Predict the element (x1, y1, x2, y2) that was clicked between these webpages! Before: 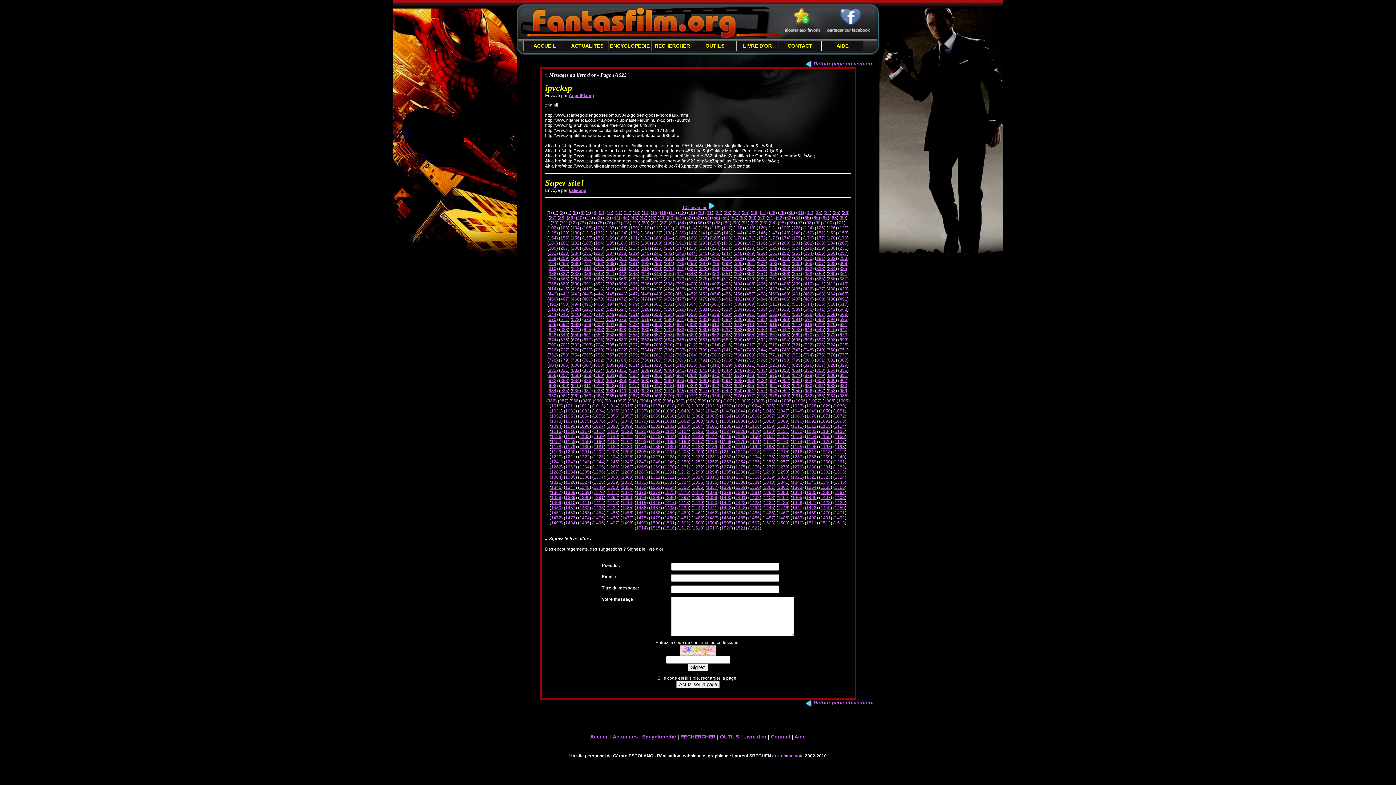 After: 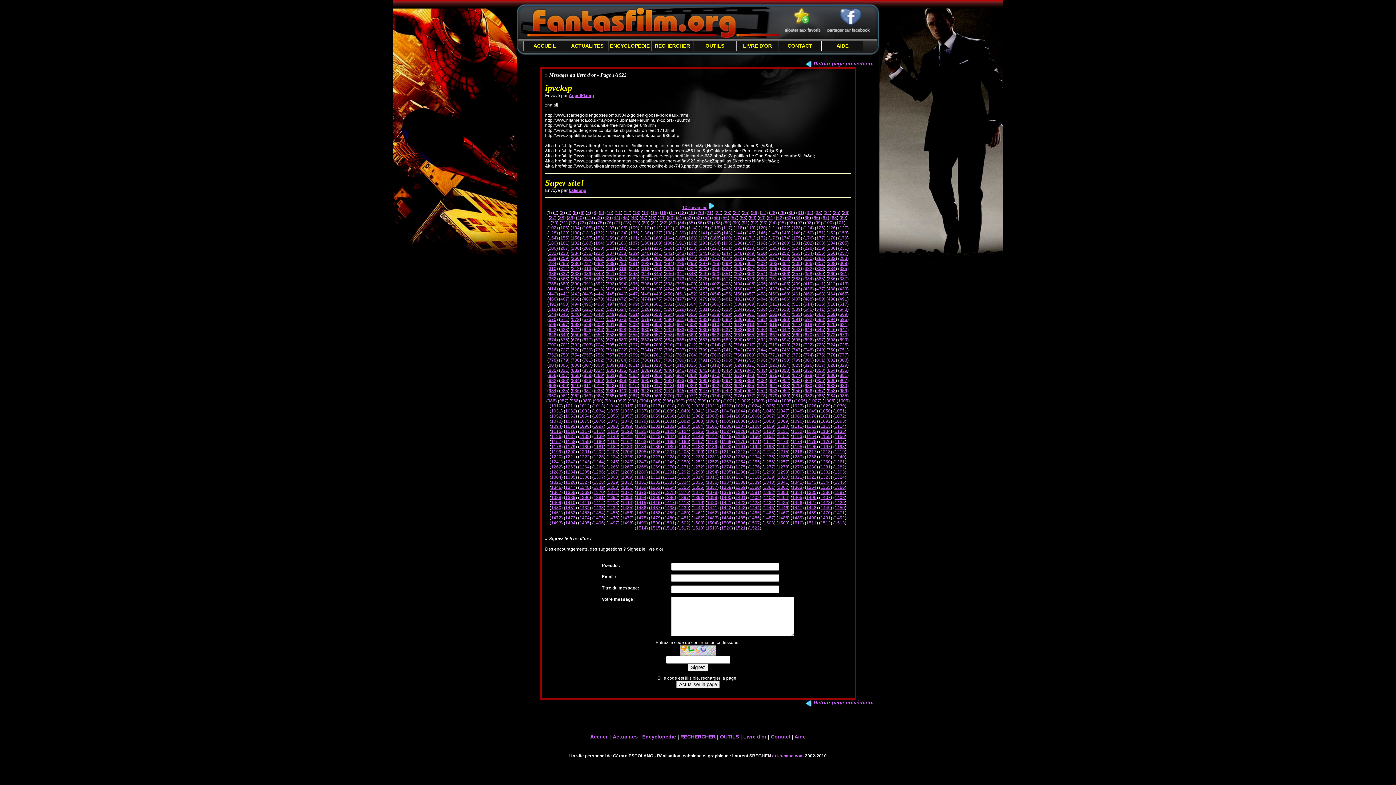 Action: bbox: (676, 342, 684, 347) label: 711